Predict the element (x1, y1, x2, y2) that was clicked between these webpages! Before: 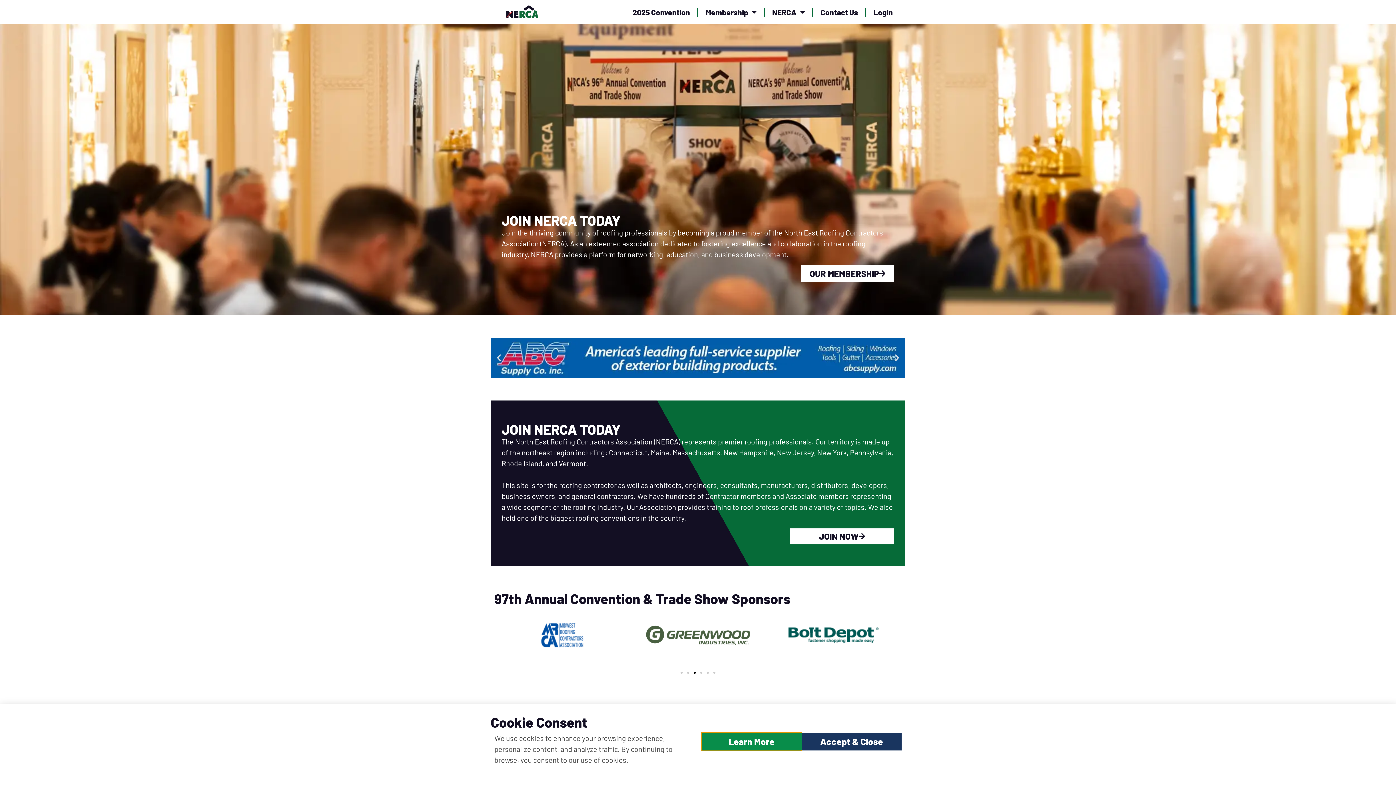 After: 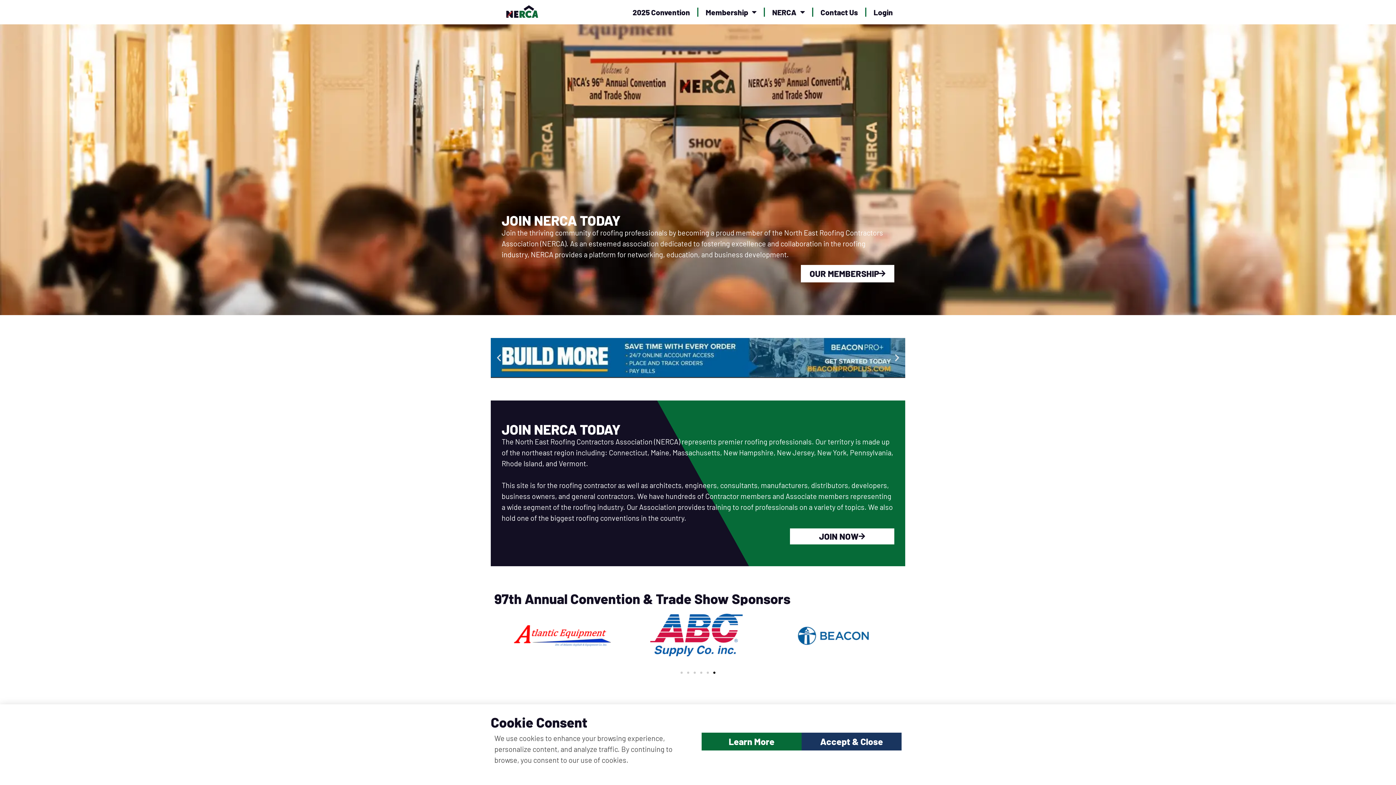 Action: bbox: (713, 671, 715, 674) label: Go to slide 6